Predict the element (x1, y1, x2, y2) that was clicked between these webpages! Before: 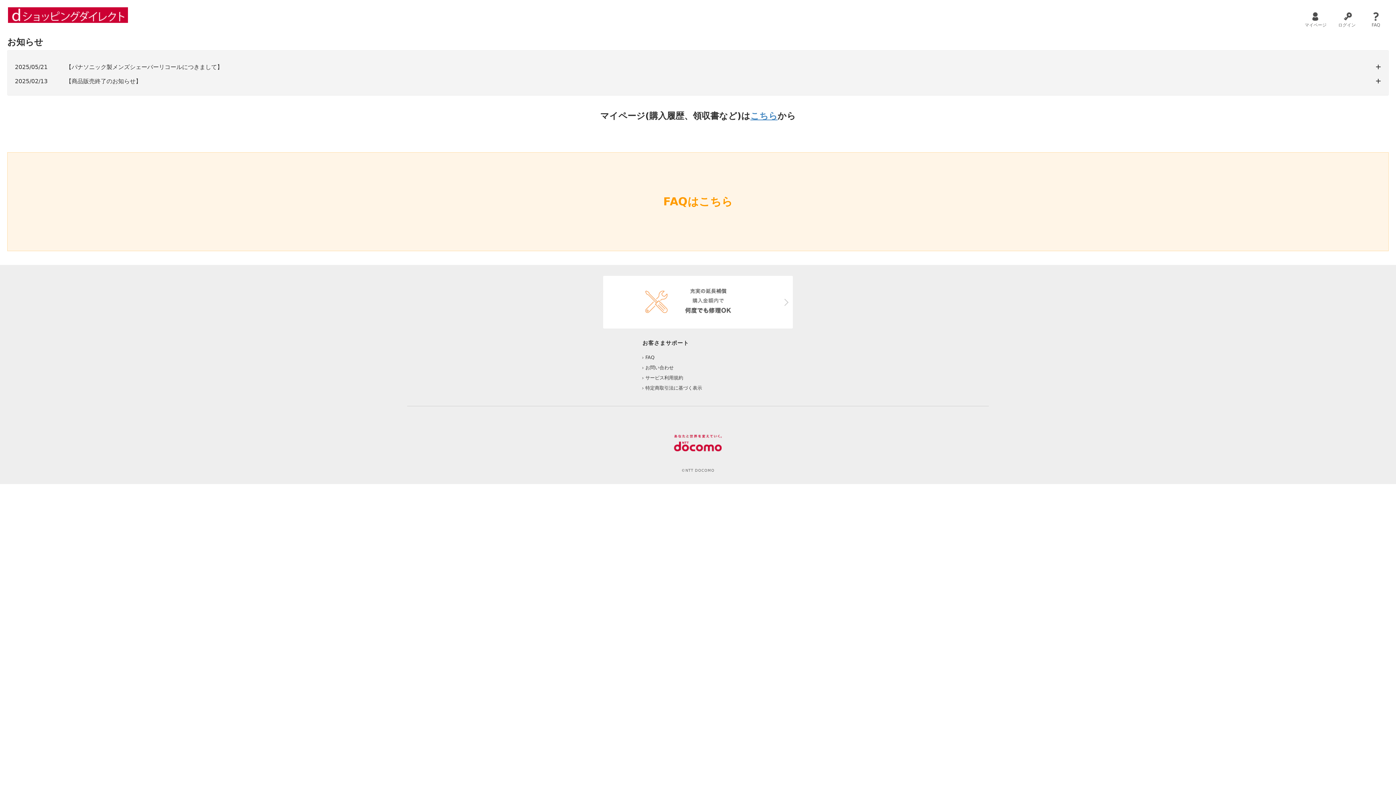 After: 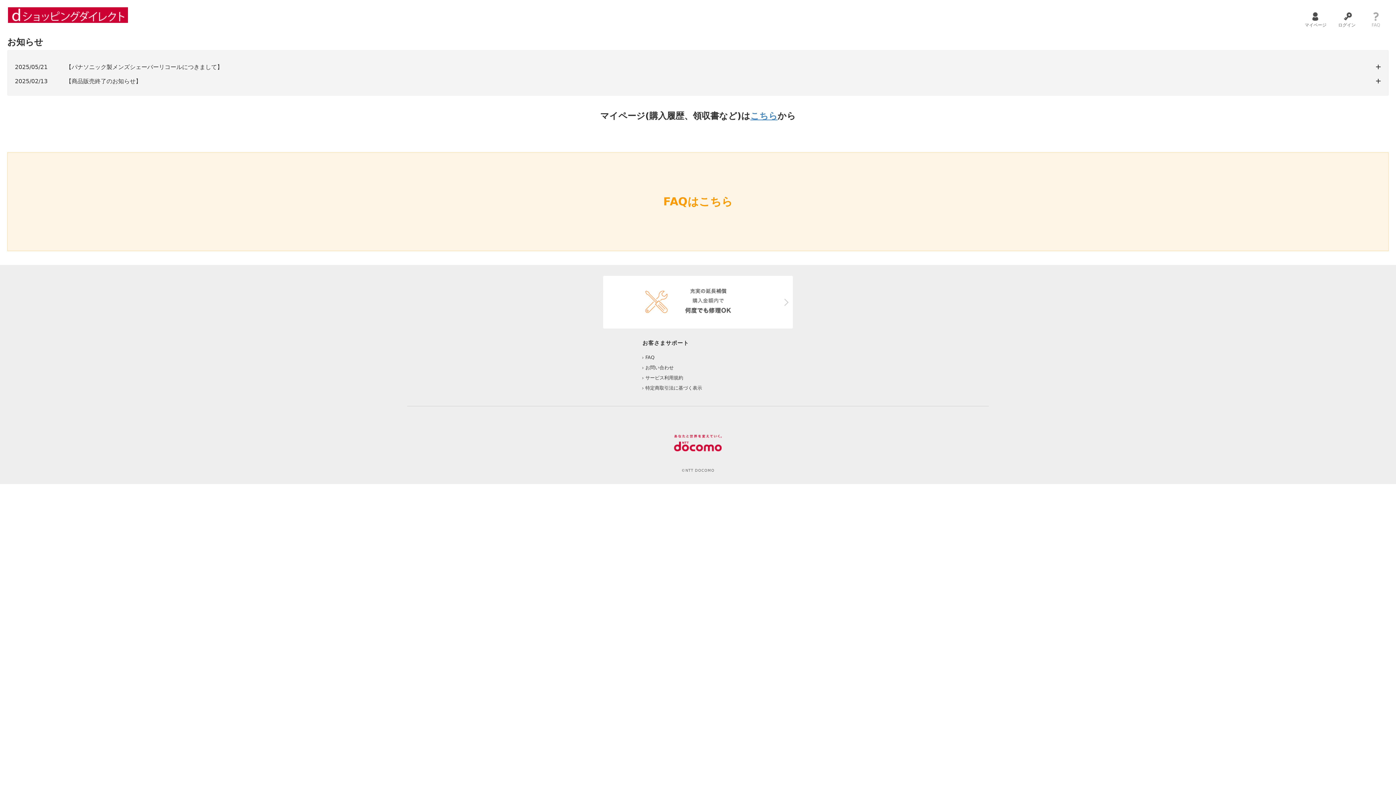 Action: bbox: (1372, 10, 1380, 28) label: FAQ